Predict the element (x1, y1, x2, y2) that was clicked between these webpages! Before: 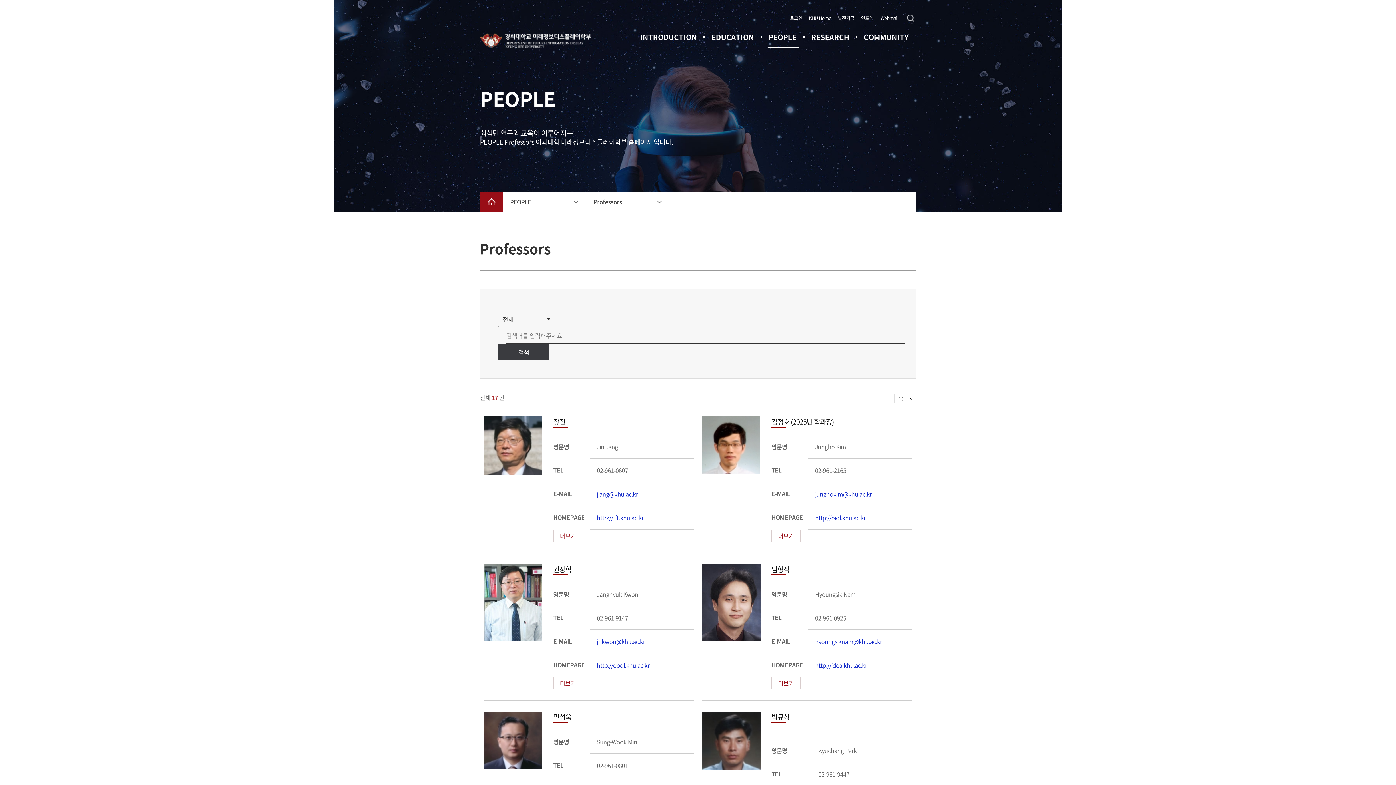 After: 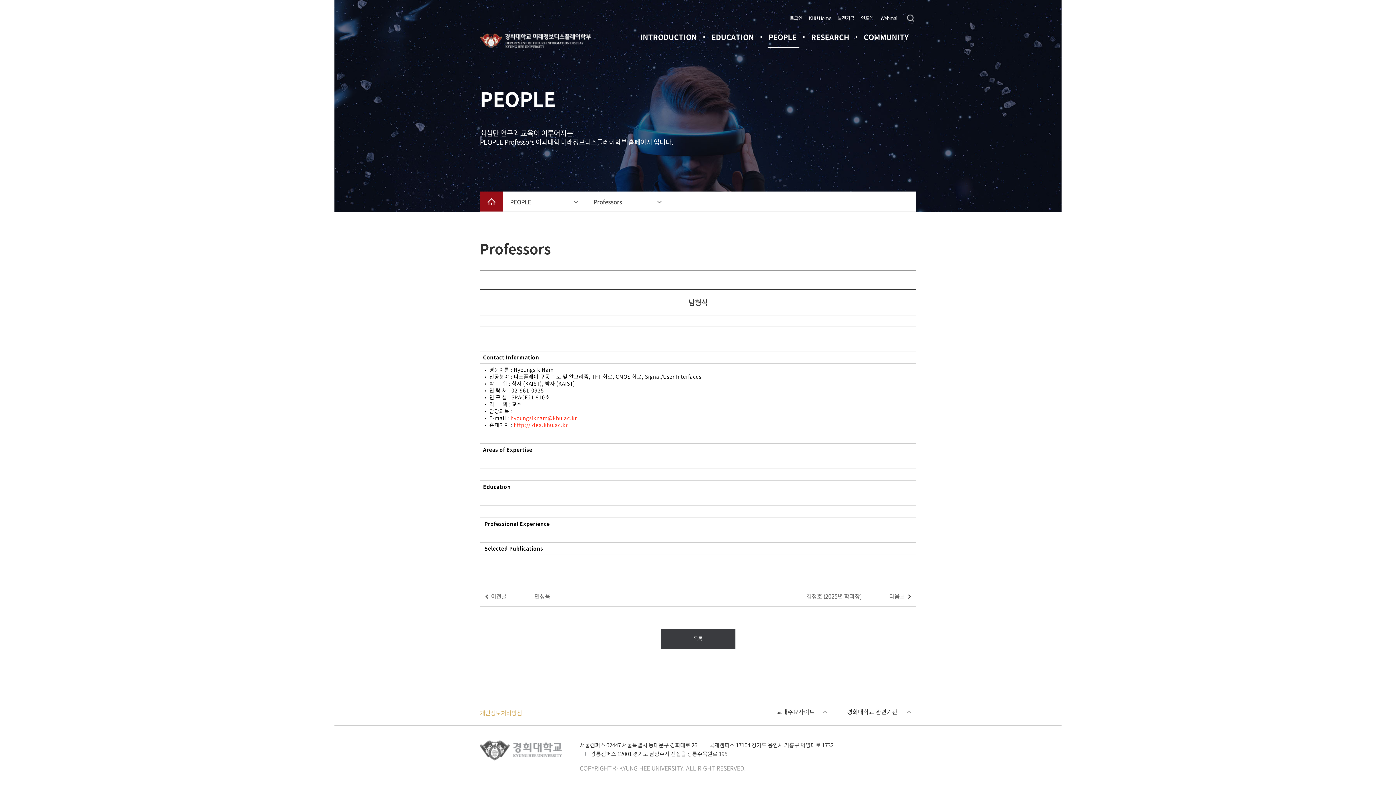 Action: bbox: (771, 677, 800, 689) label: 더보기